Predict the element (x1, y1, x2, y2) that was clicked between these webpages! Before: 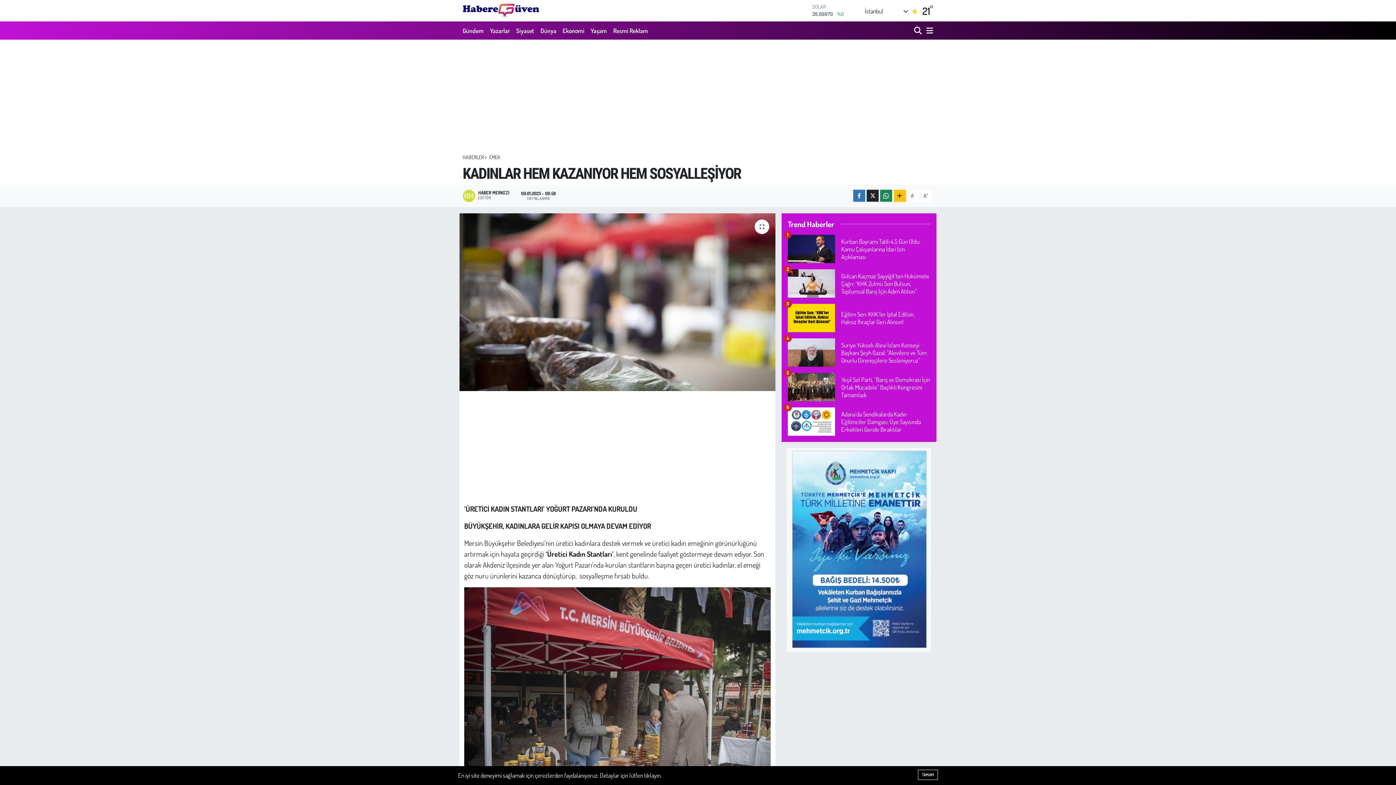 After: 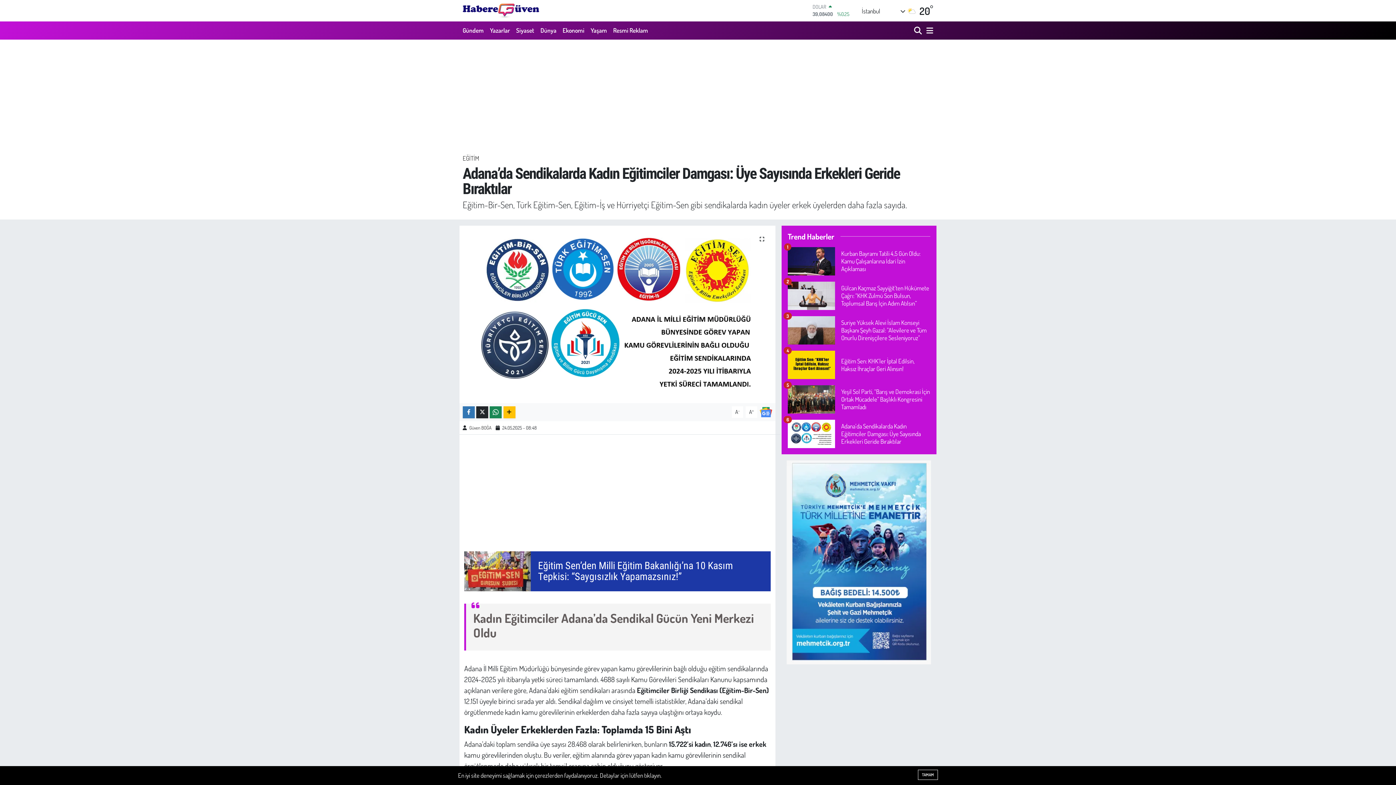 Action: bbox: (787, 407, 930, 442) label: Adana’da Sendikalarda Kadın Eğitimciler Damgası: Üye Sayısında Erkekleri Geride Bıraktılar
6